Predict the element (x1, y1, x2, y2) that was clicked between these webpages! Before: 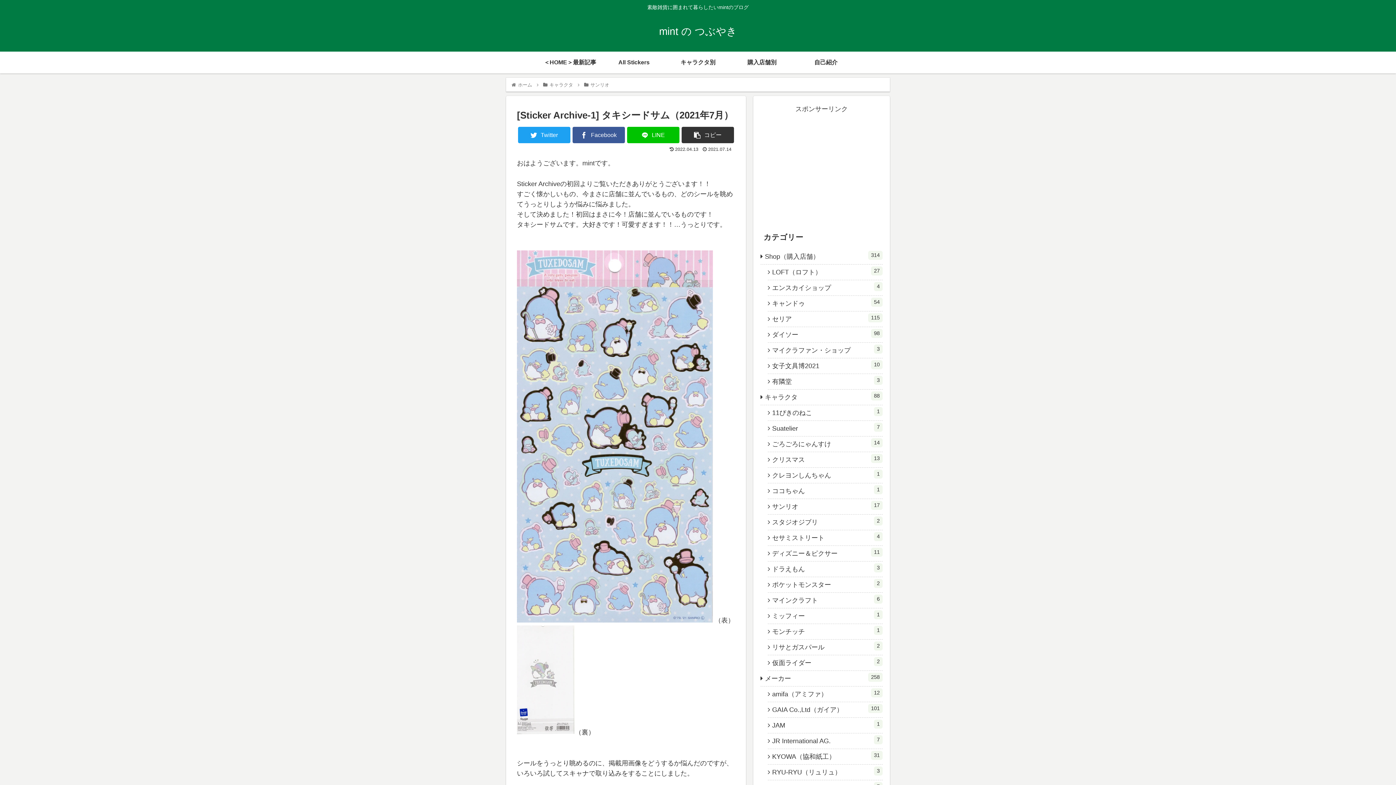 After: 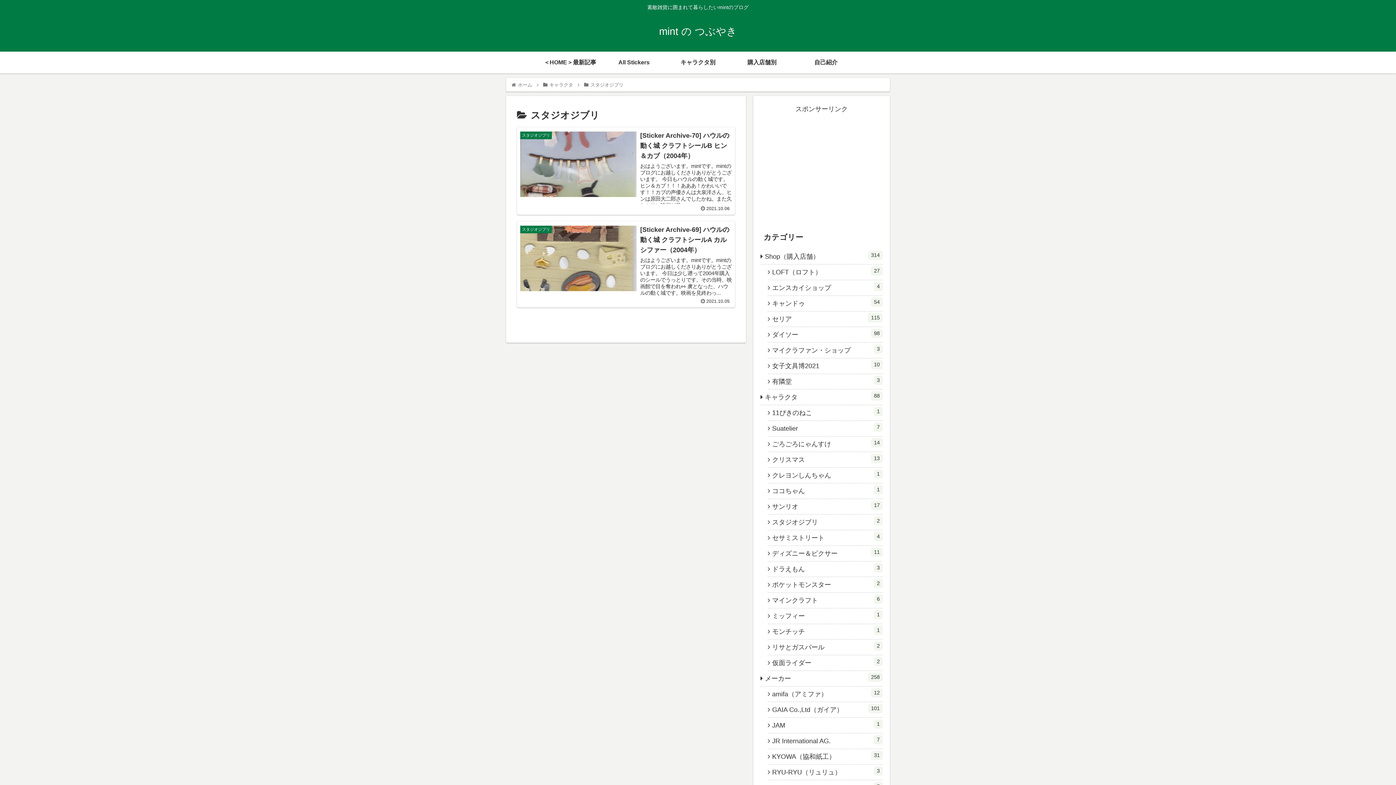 Action: label: スタジオジブリ
2 bbox: (768, 515, 882, 530)